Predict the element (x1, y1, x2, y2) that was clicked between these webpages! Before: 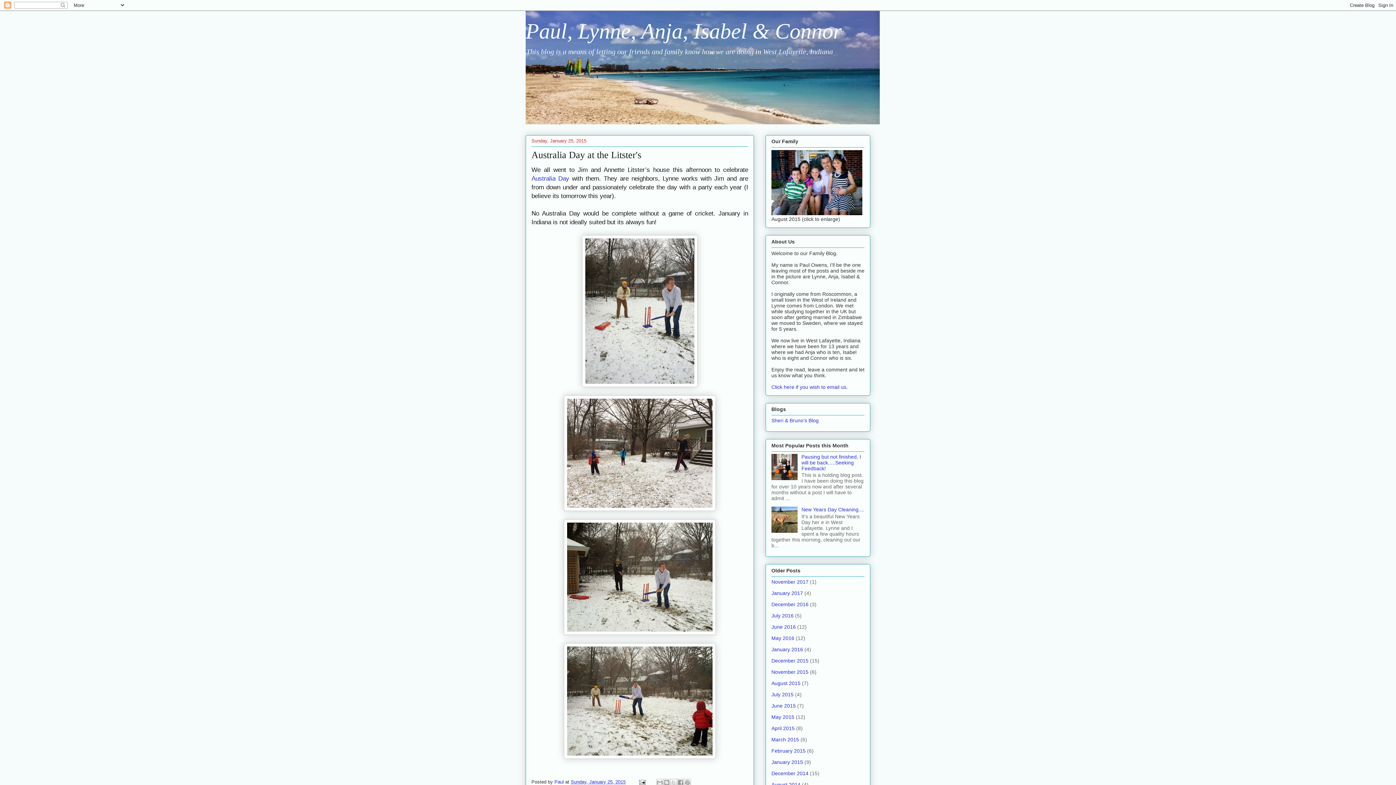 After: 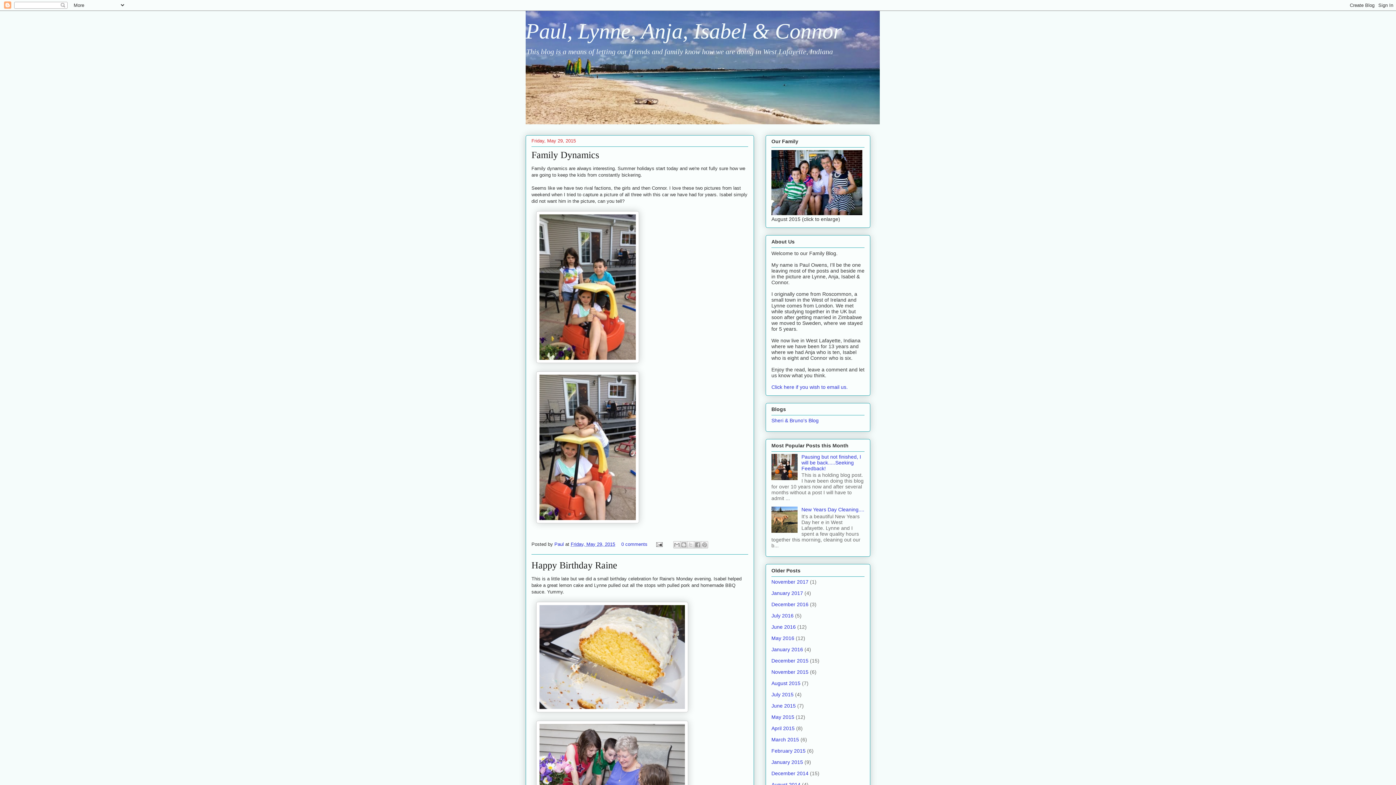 Action: label: May 2015 bbox: (771, 714, 794, 720)